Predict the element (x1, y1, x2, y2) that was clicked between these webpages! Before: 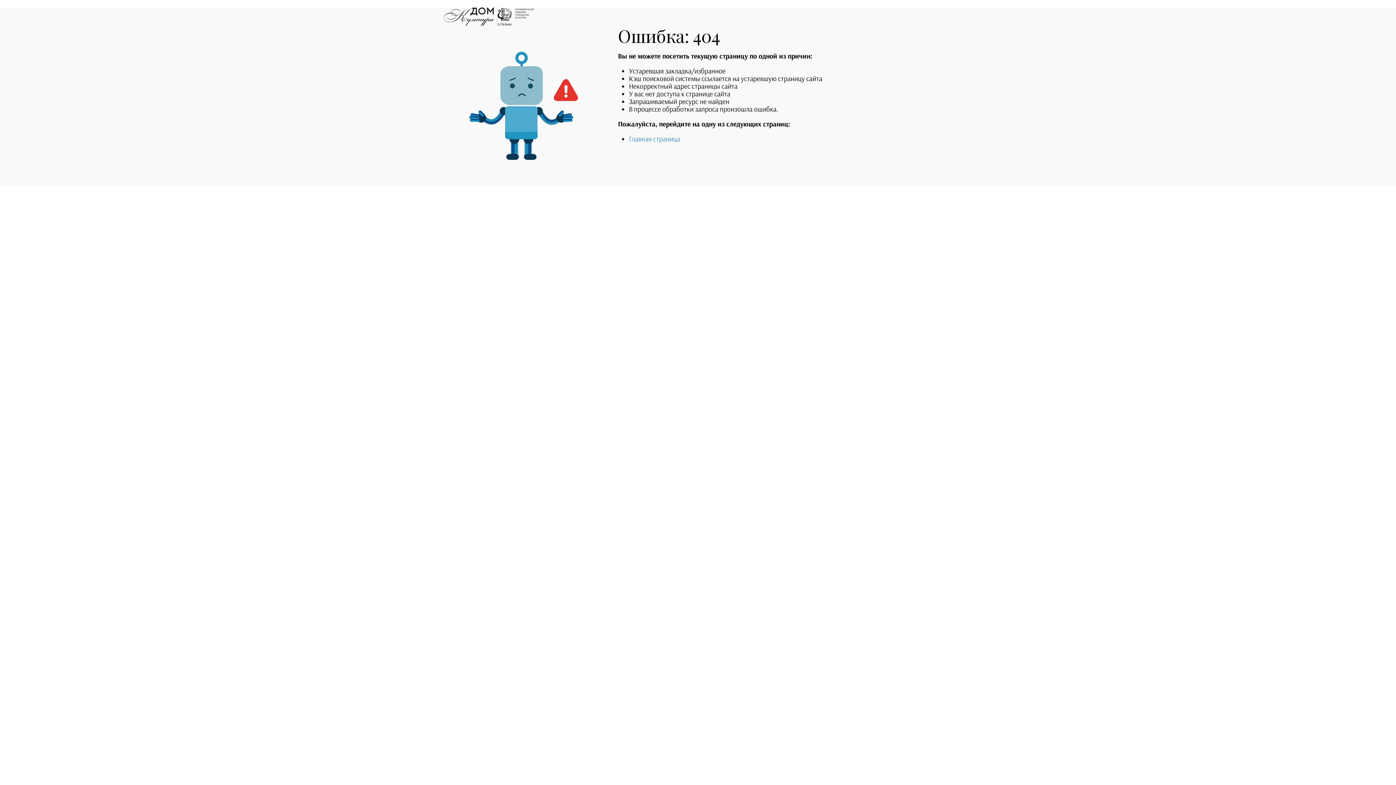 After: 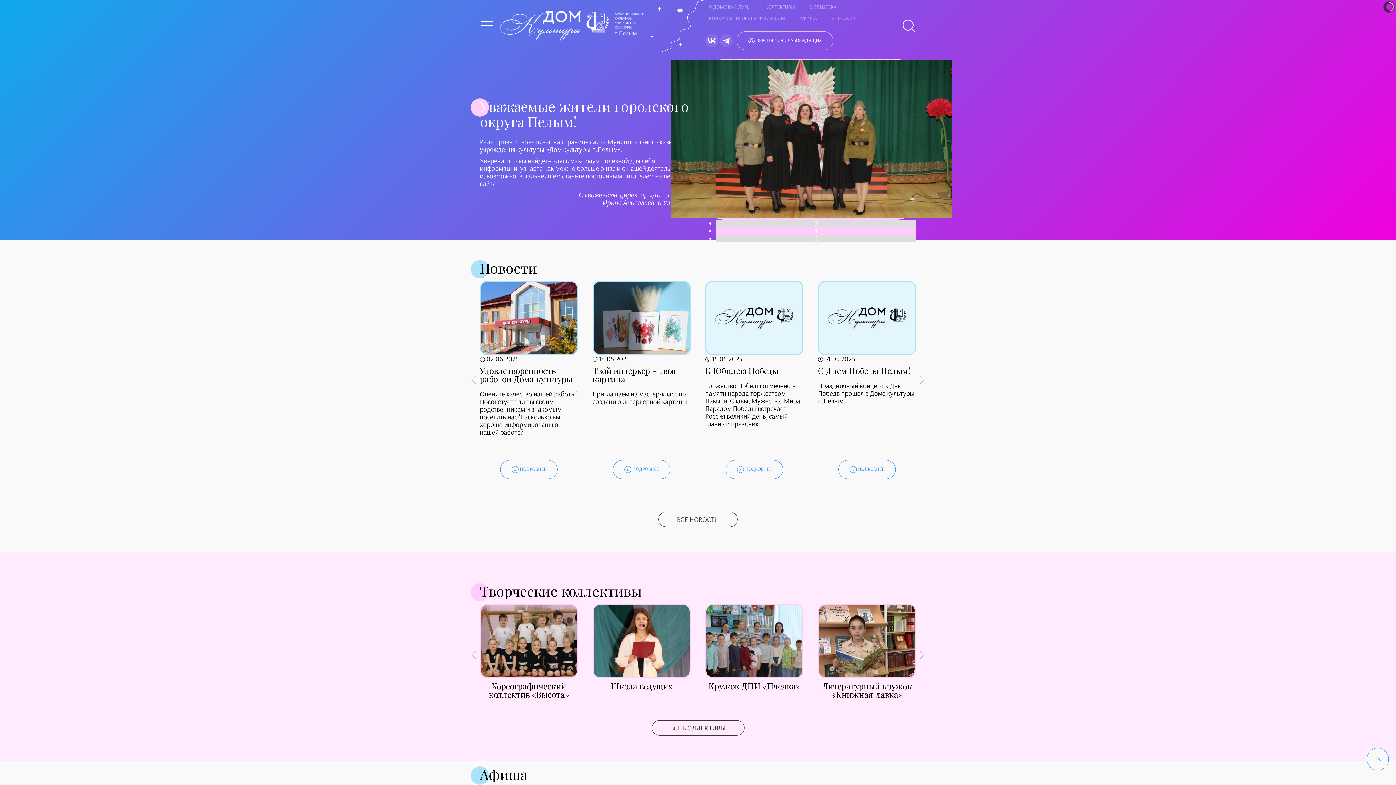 Action: bbox: (443, 11, 534, 20)